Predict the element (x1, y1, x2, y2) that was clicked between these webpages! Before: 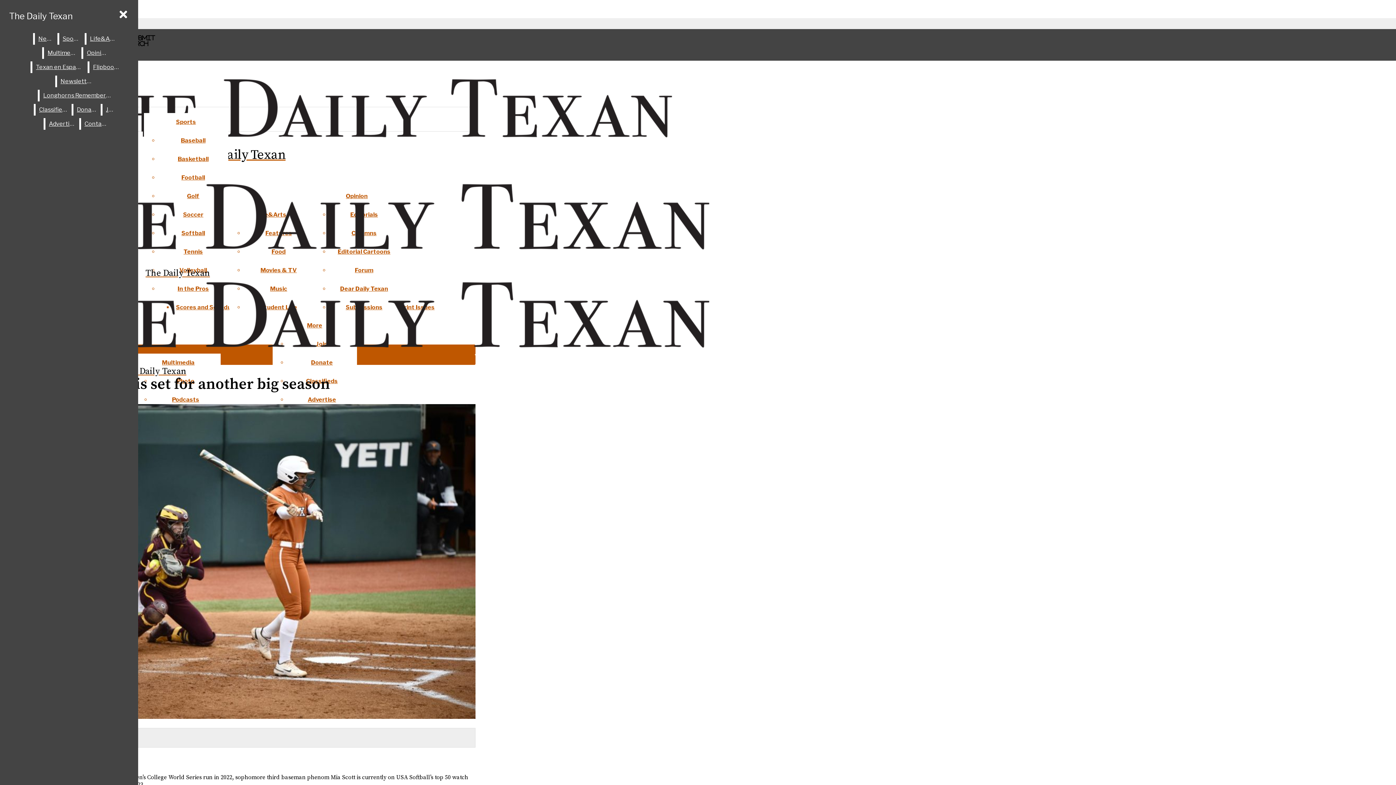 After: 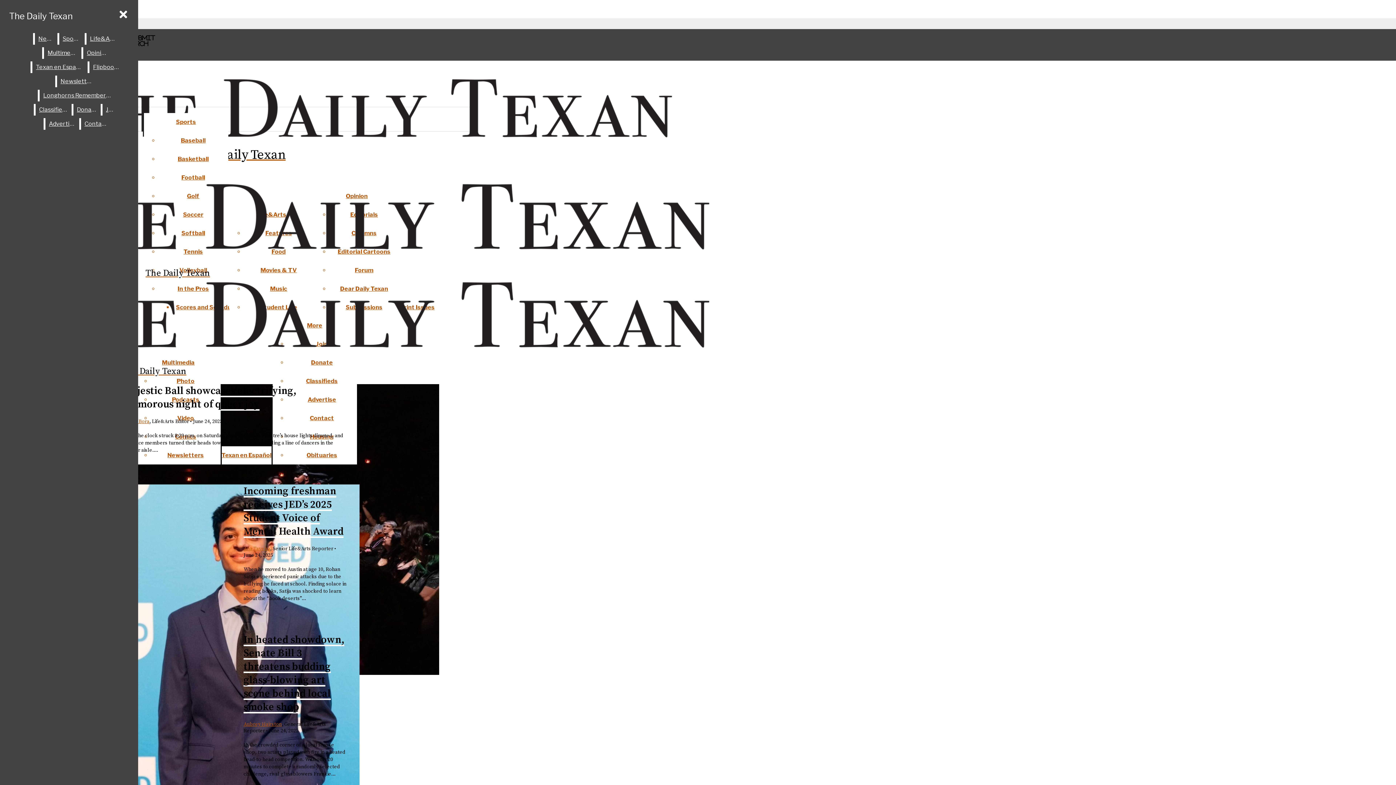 Action: bbox: (86, 33, 119, 44) label: Life&Arts